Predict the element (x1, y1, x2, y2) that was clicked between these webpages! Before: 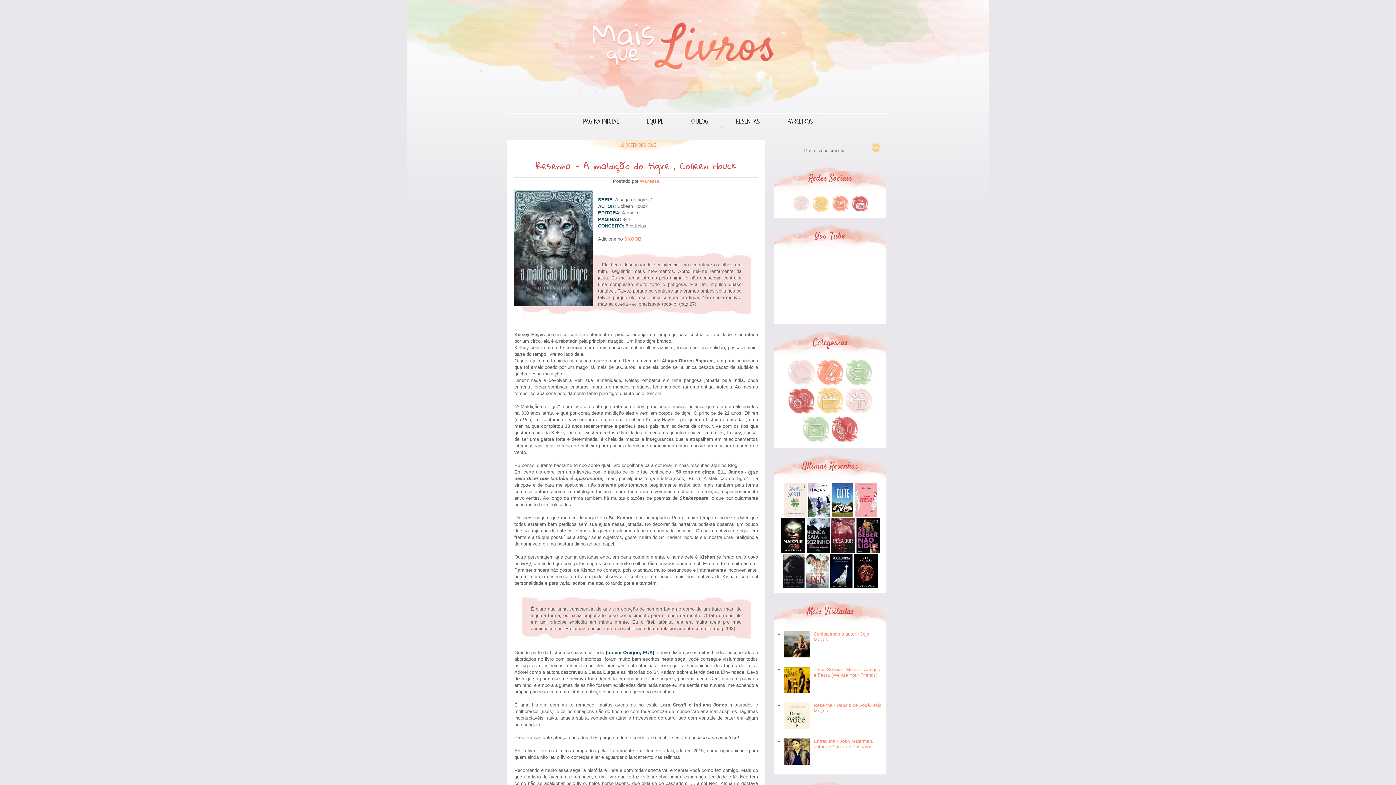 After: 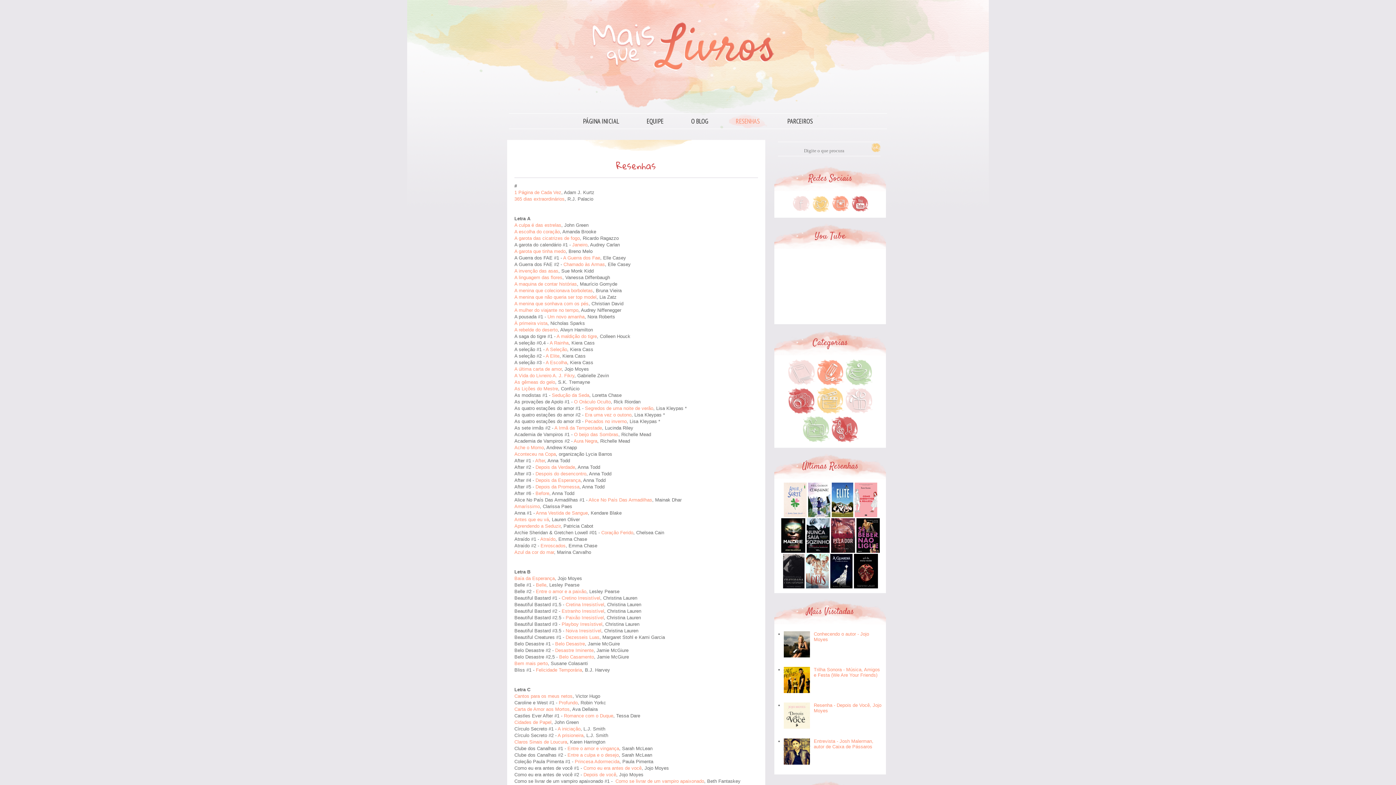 Action: label: RESENHAS bbox: (722, 113, 773, 128)